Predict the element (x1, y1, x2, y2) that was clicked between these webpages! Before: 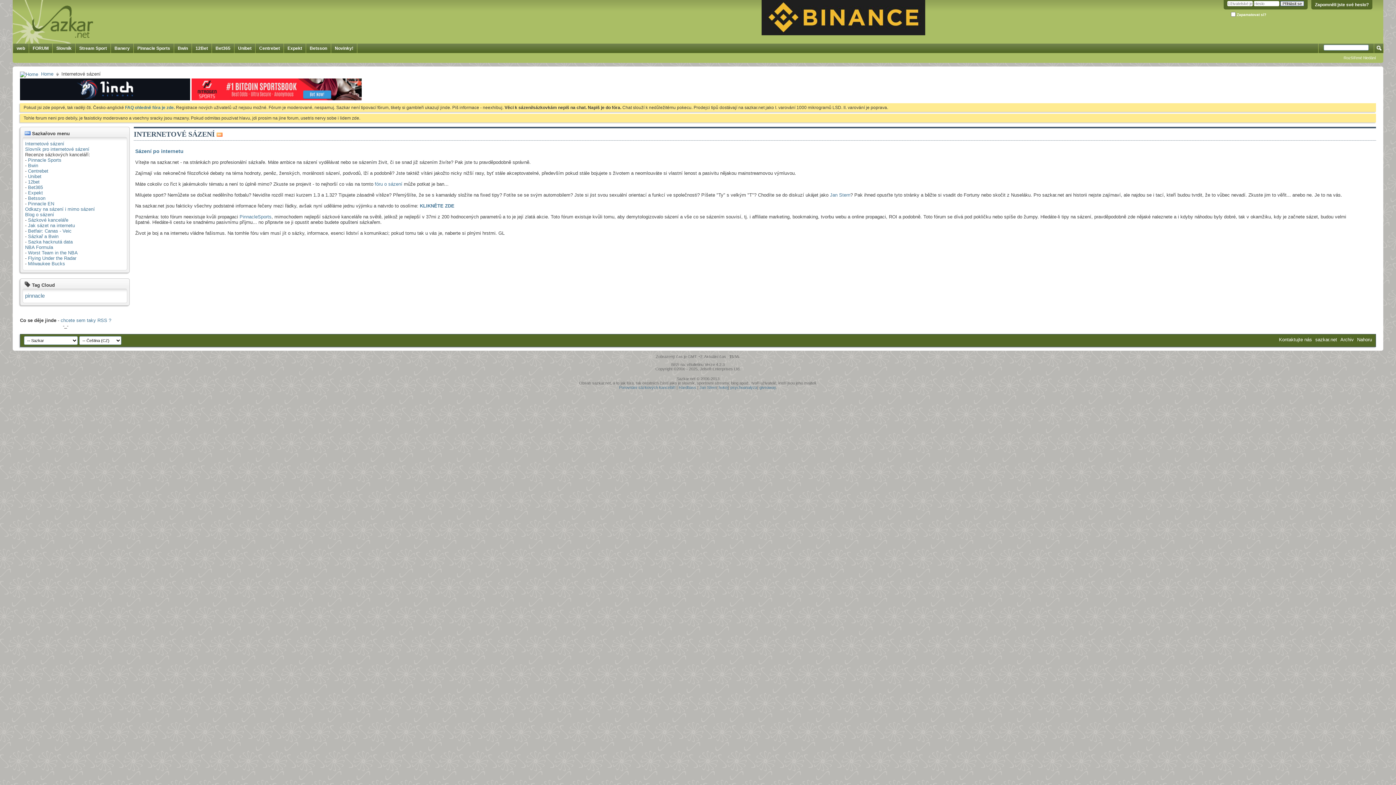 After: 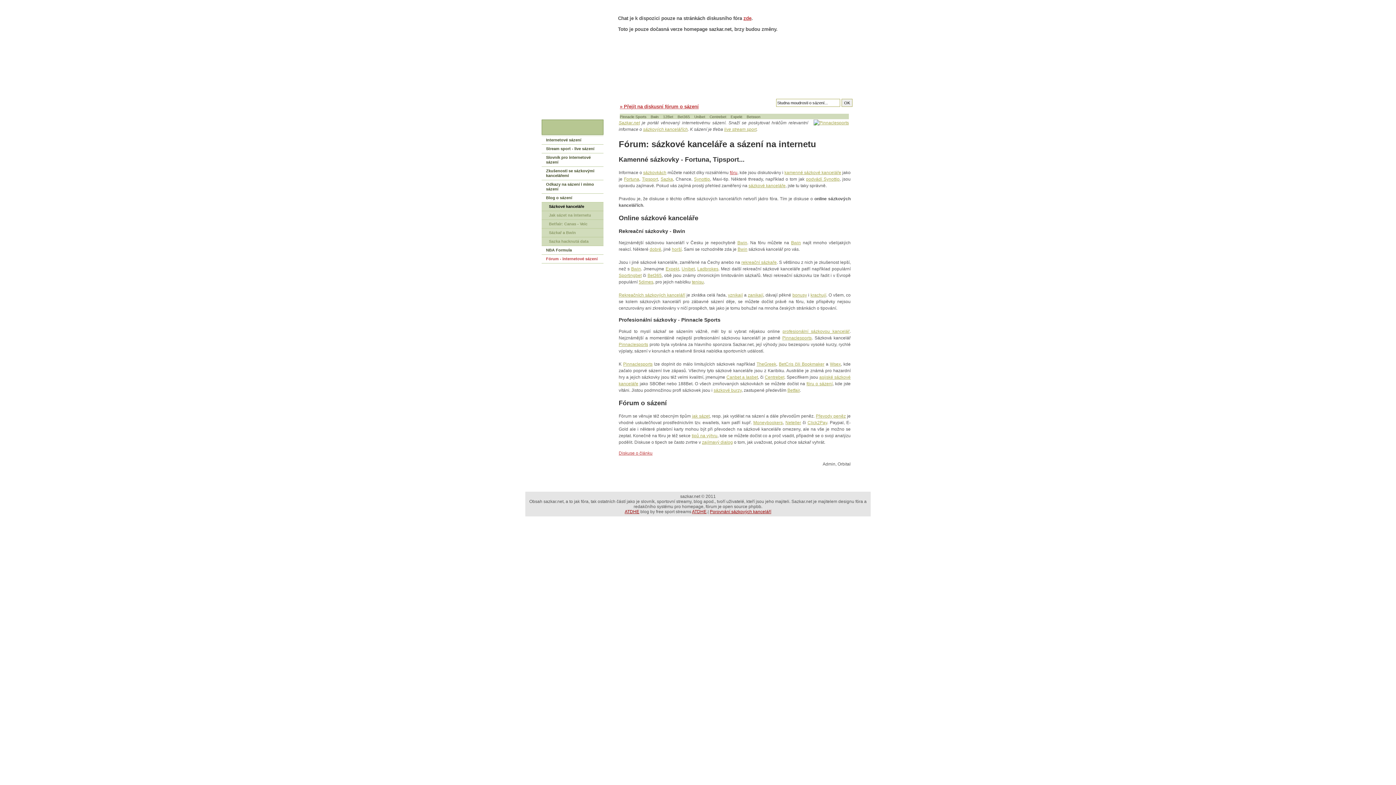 Action: label: Sázkové kanceláře bbox: (28, 217, 68, 222)